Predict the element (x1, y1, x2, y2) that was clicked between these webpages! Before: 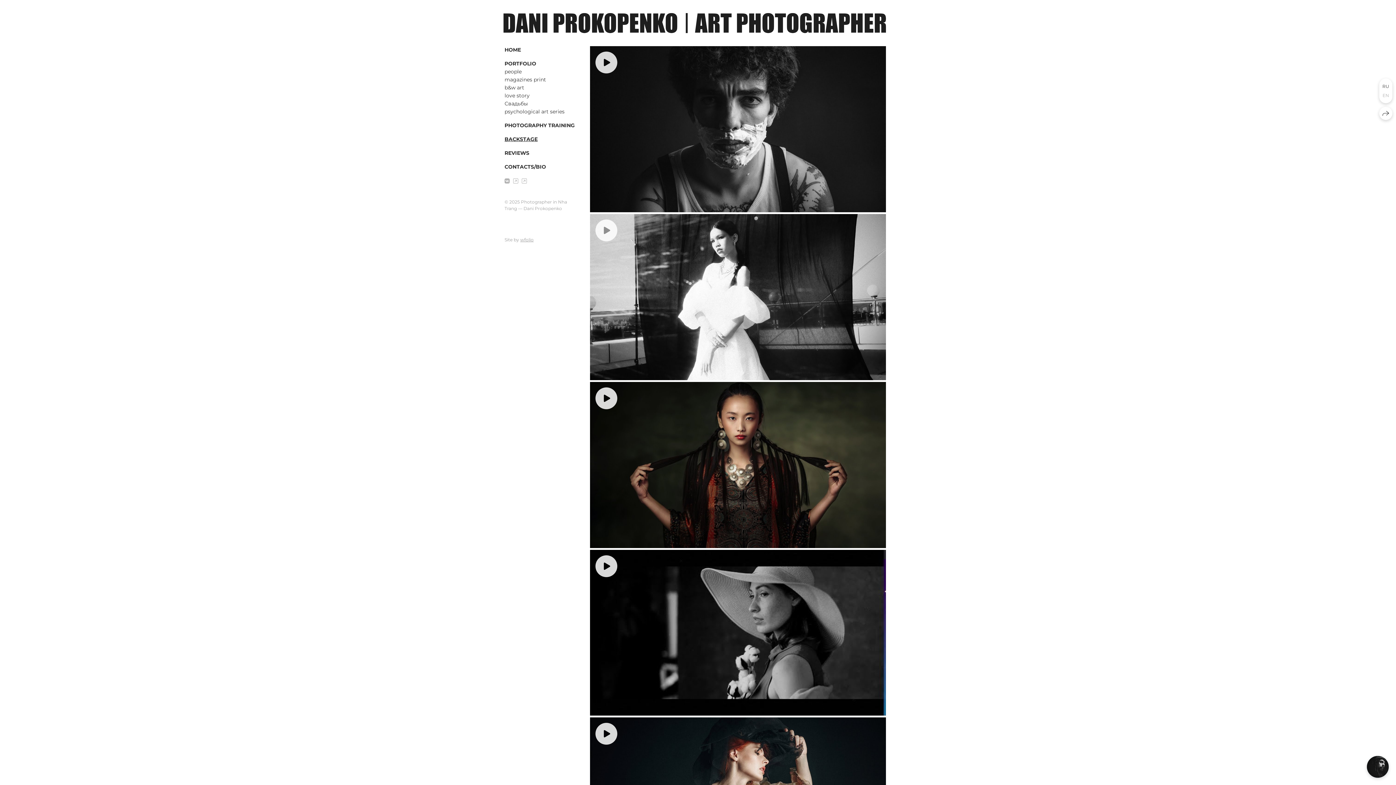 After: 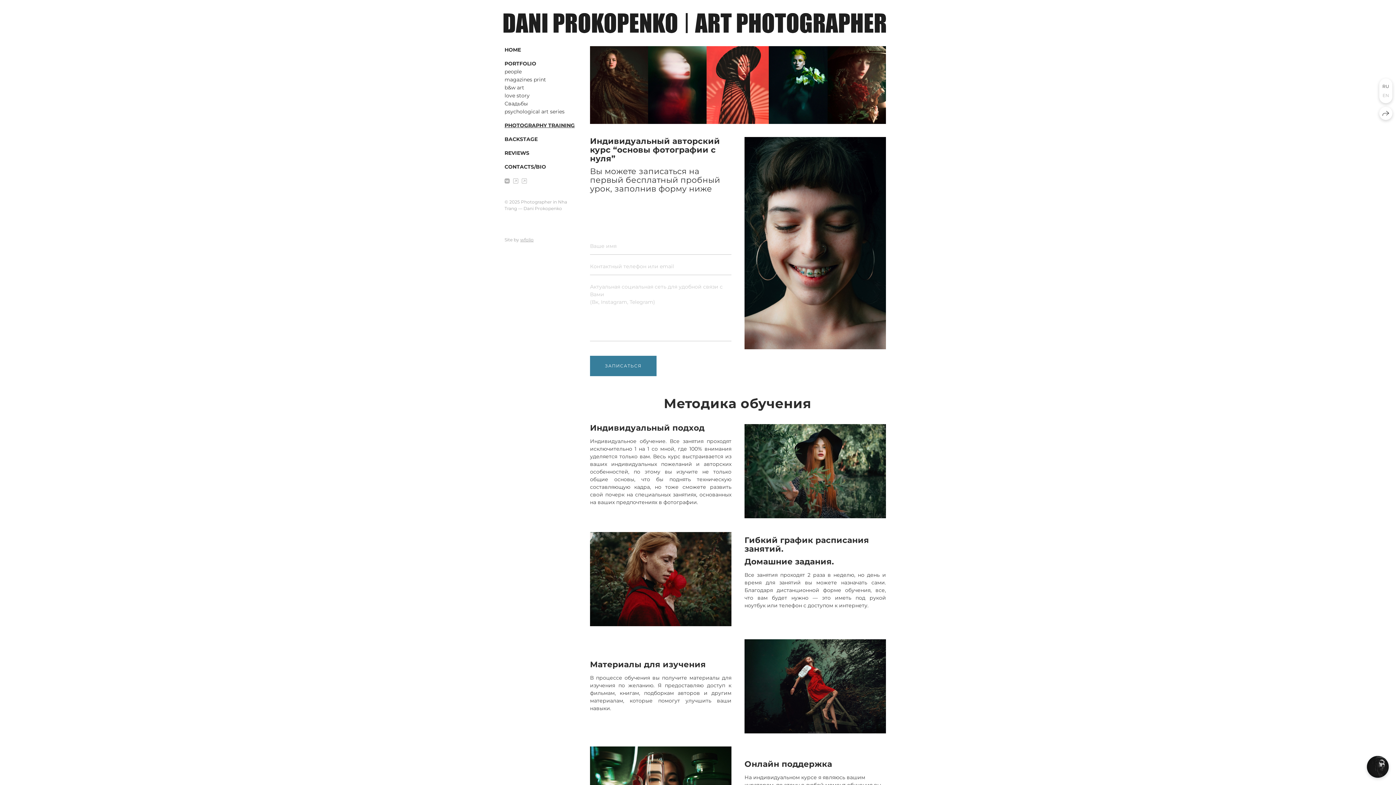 Action: bbox: (503, 121, 576, 129) label: PHOTOGRAPHY TRAINING